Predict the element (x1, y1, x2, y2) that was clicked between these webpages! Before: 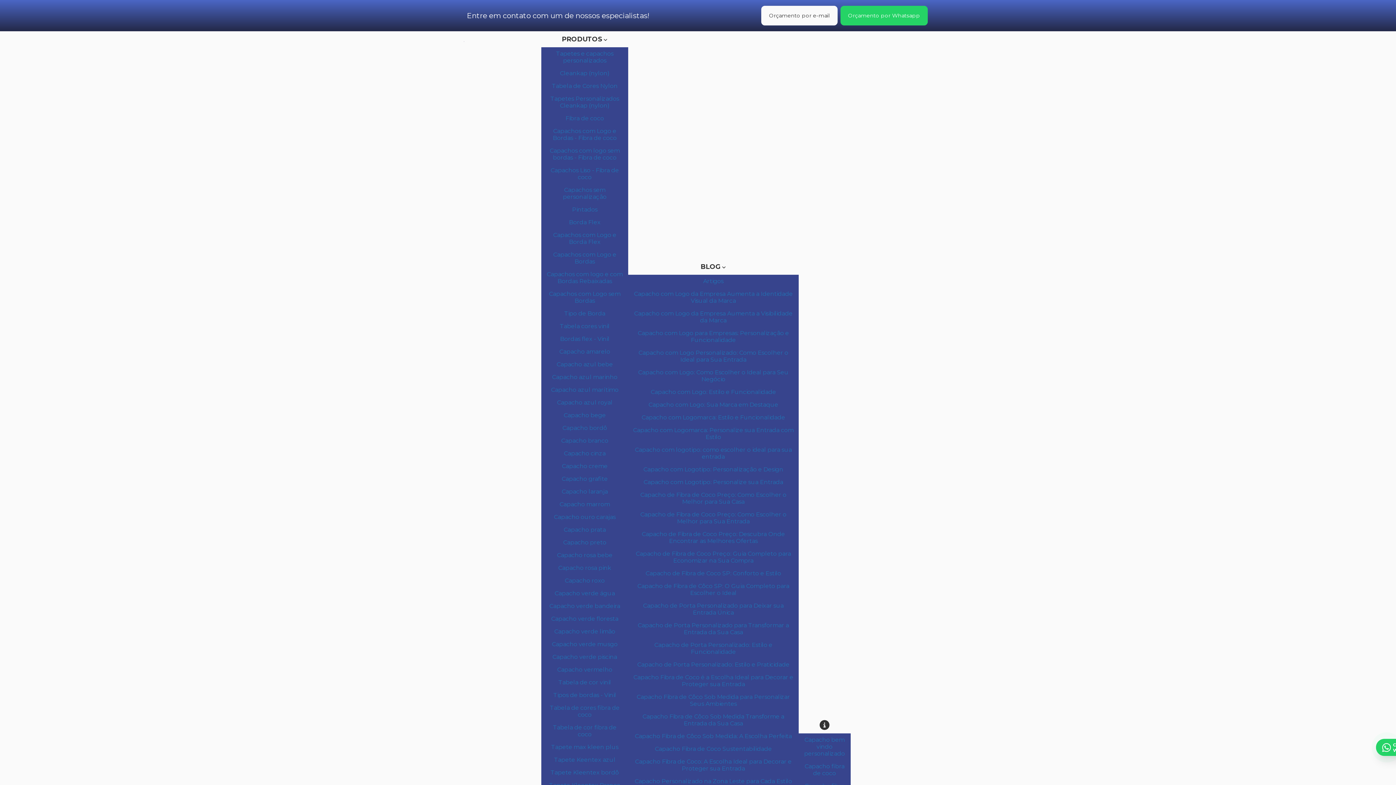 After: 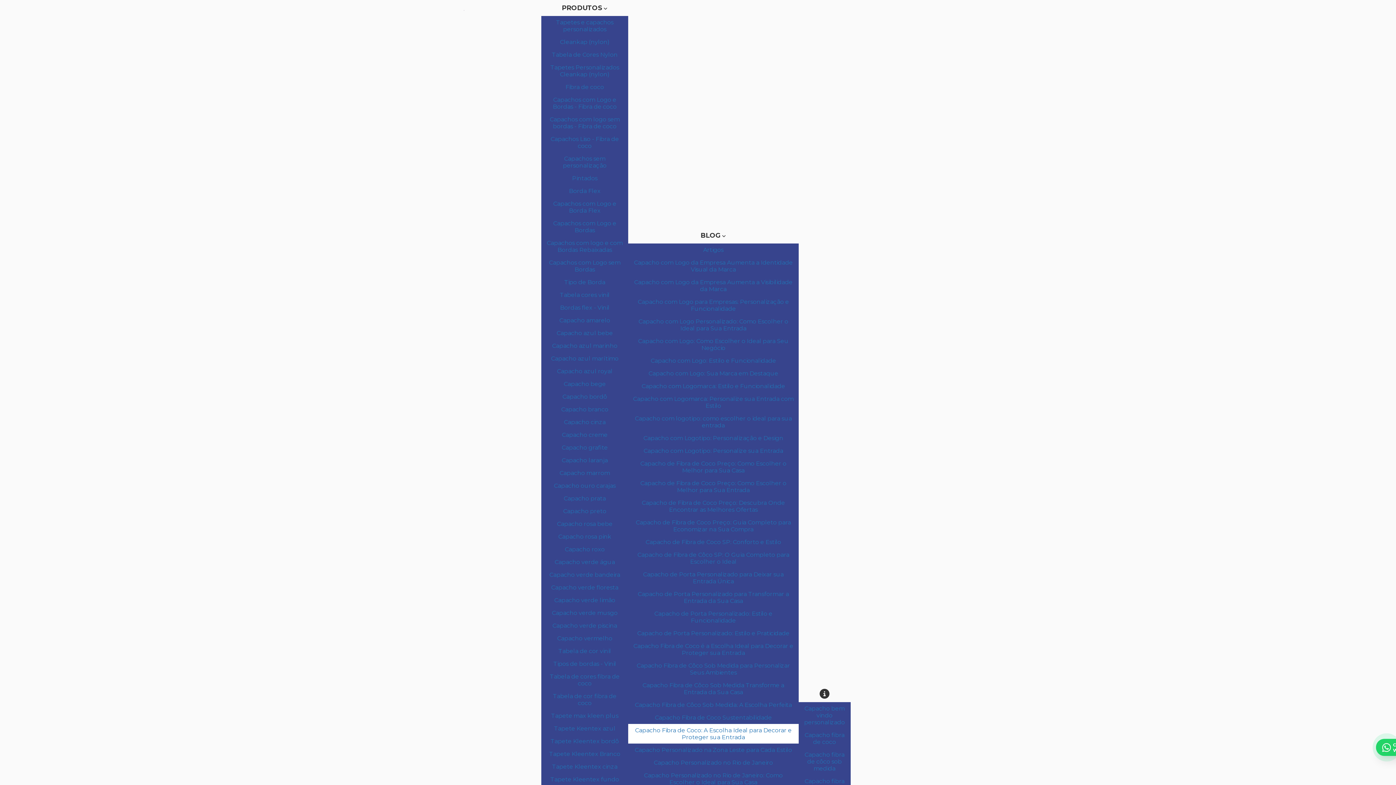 Action: bbox: (628, 755, 798, 775) label: Capacho Fibra de Coco: A Escolha Ideal para Decorar e Proteger sua Entrada